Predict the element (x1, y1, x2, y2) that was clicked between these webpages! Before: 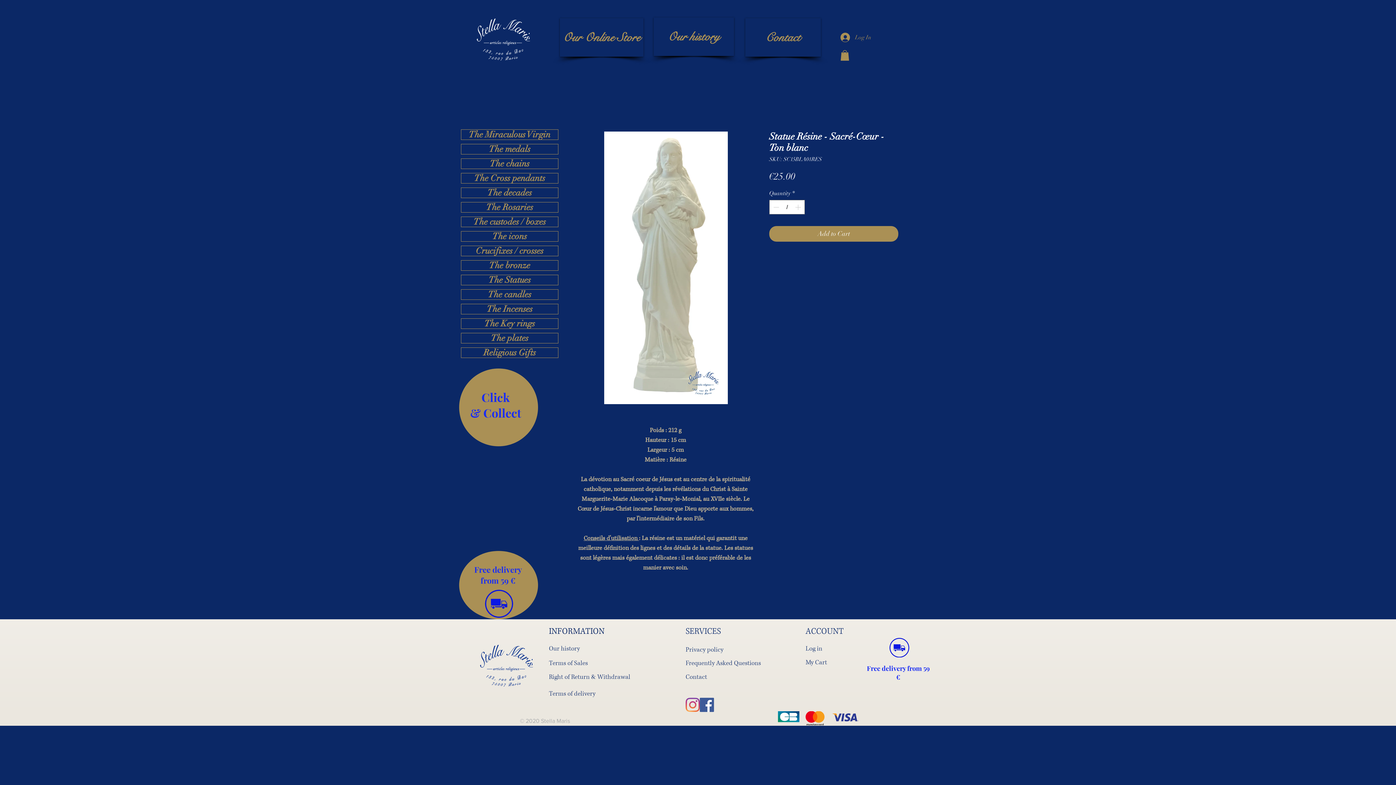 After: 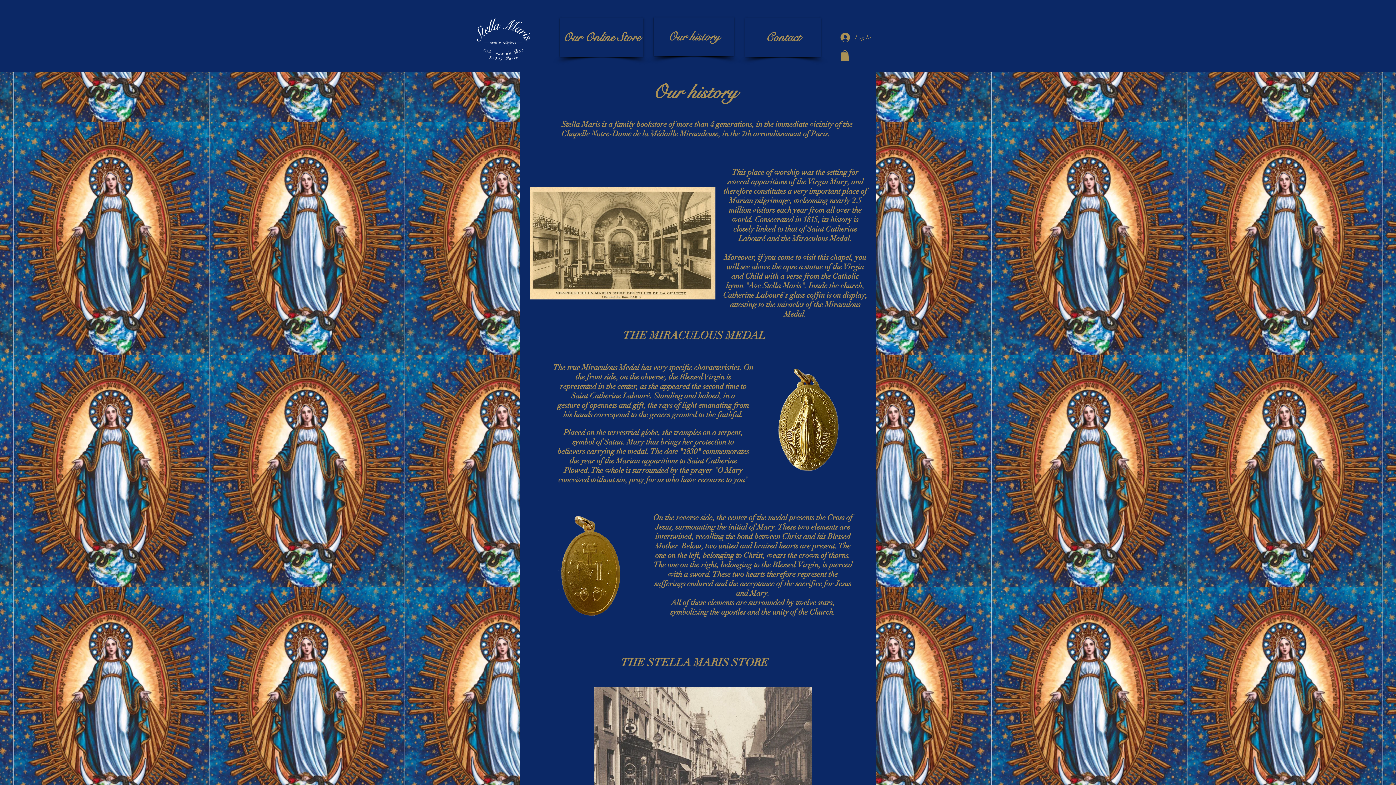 Action: label: Our history bbox: (549, 644, 580, 652)